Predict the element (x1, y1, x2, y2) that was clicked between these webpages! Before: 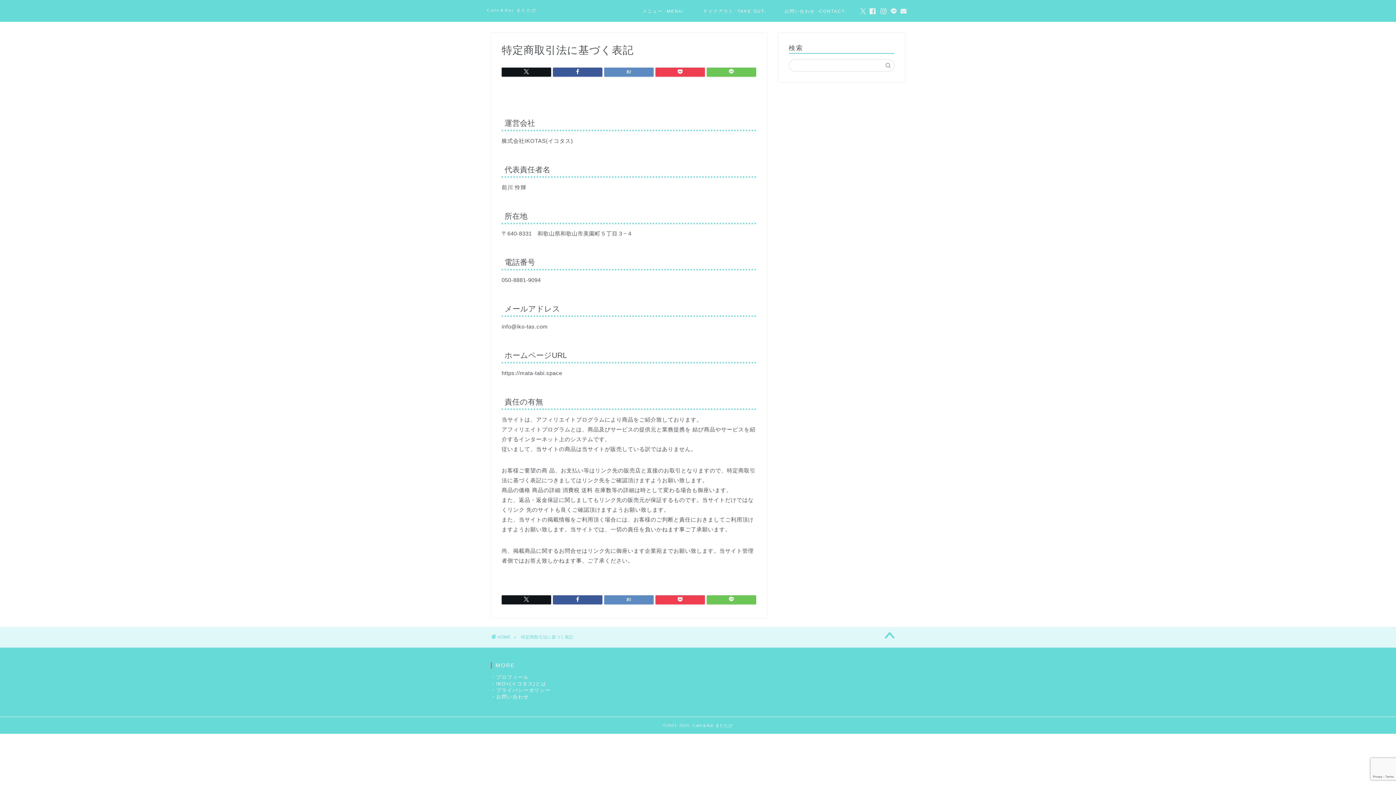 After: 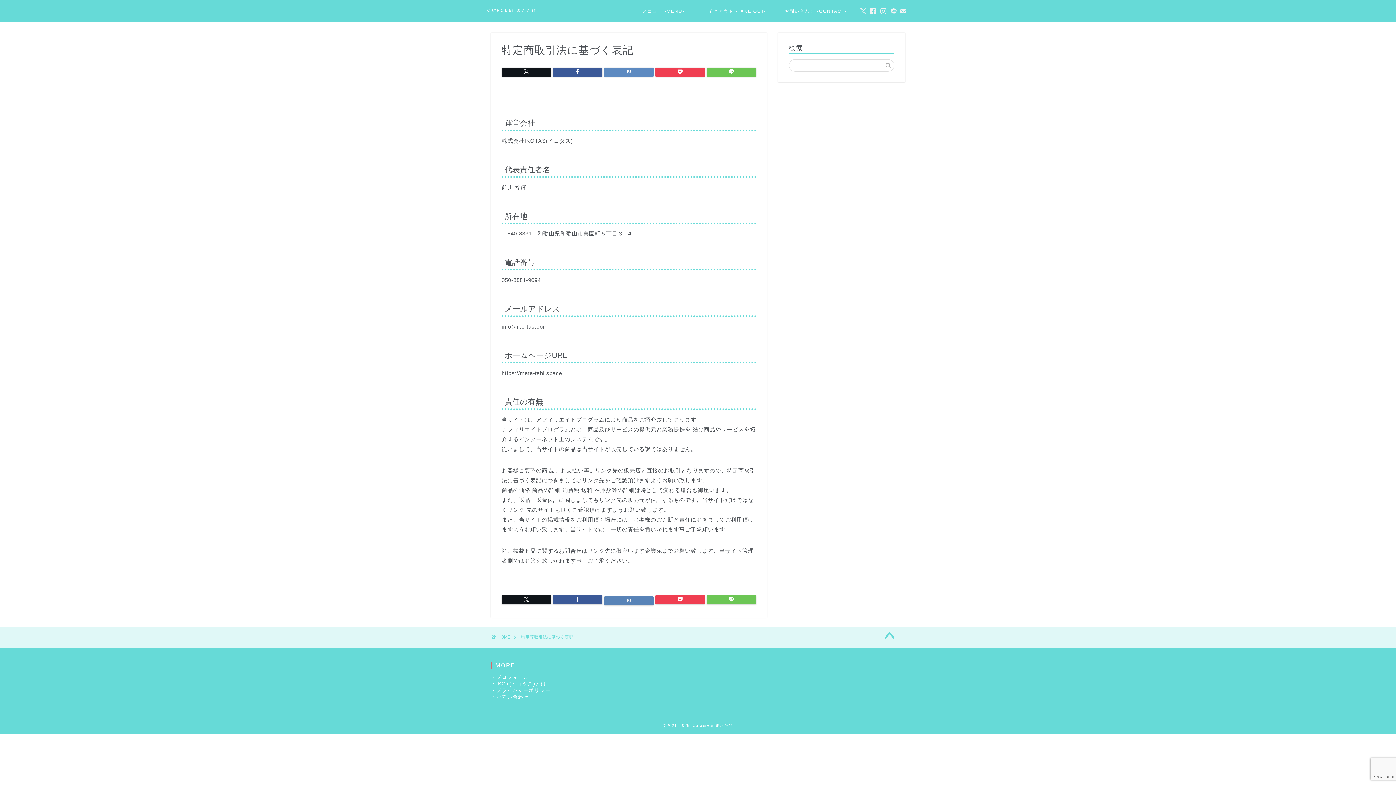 Action: bbox: (604, 595, 653, 604)